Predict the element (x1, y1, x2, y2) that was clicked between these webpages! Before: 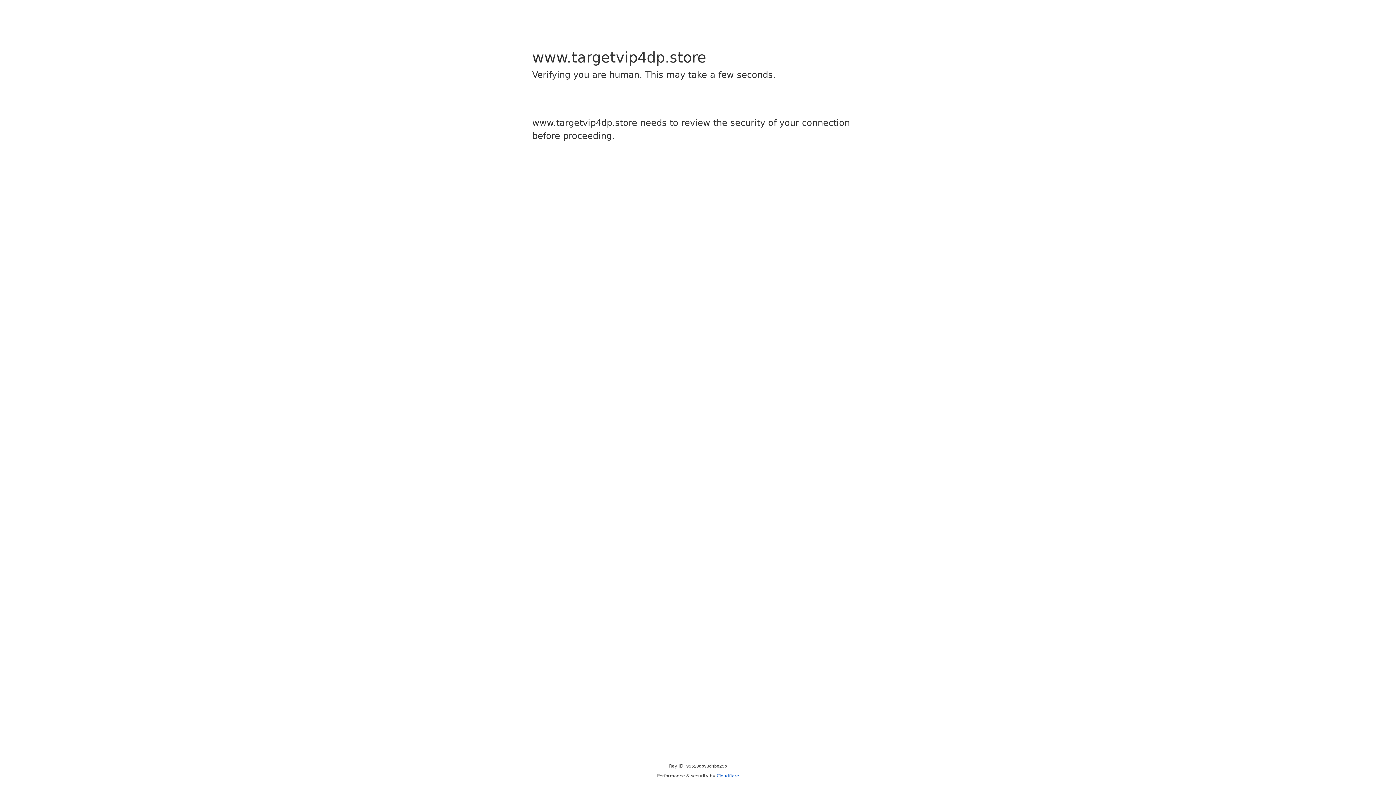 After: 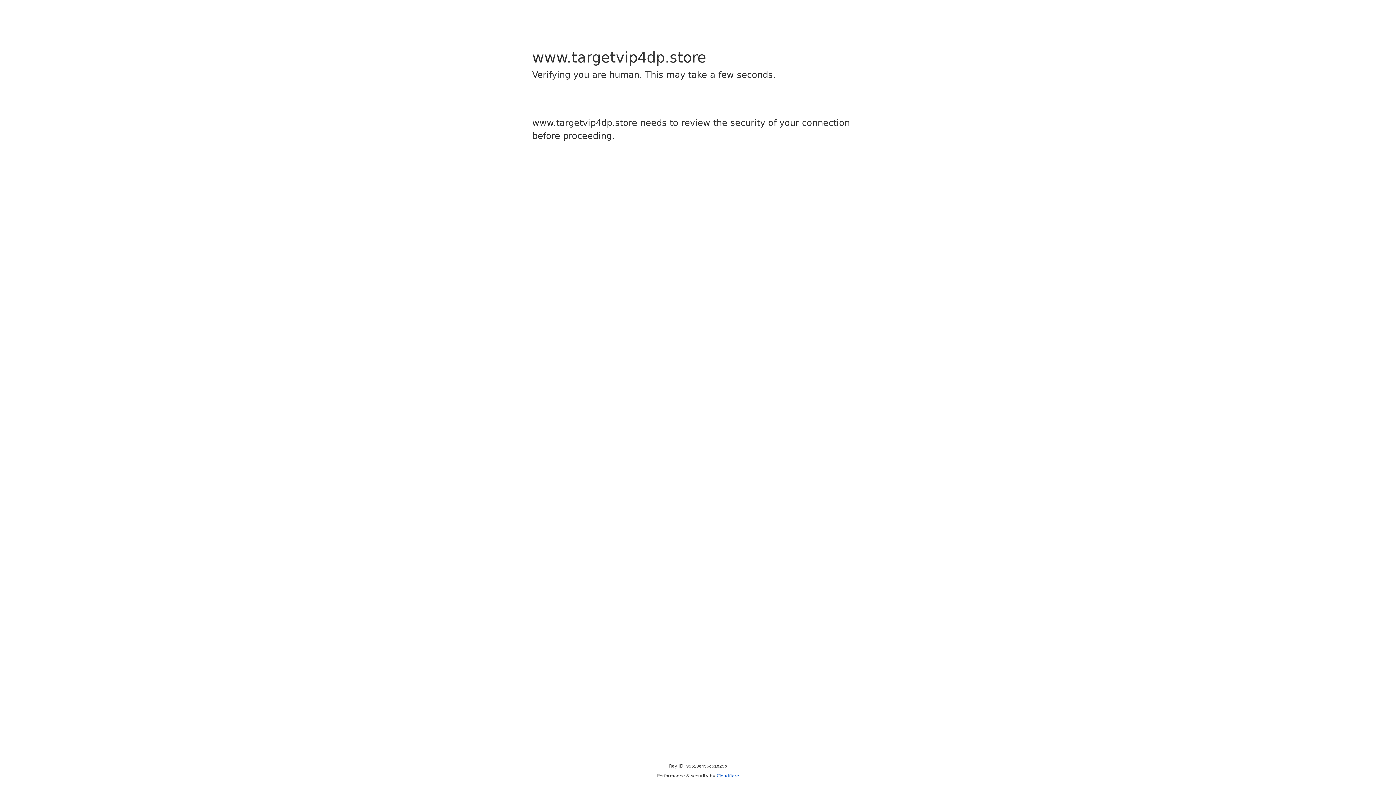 Action: bbox: (716, 773, 739, 778) label: Cloudflare